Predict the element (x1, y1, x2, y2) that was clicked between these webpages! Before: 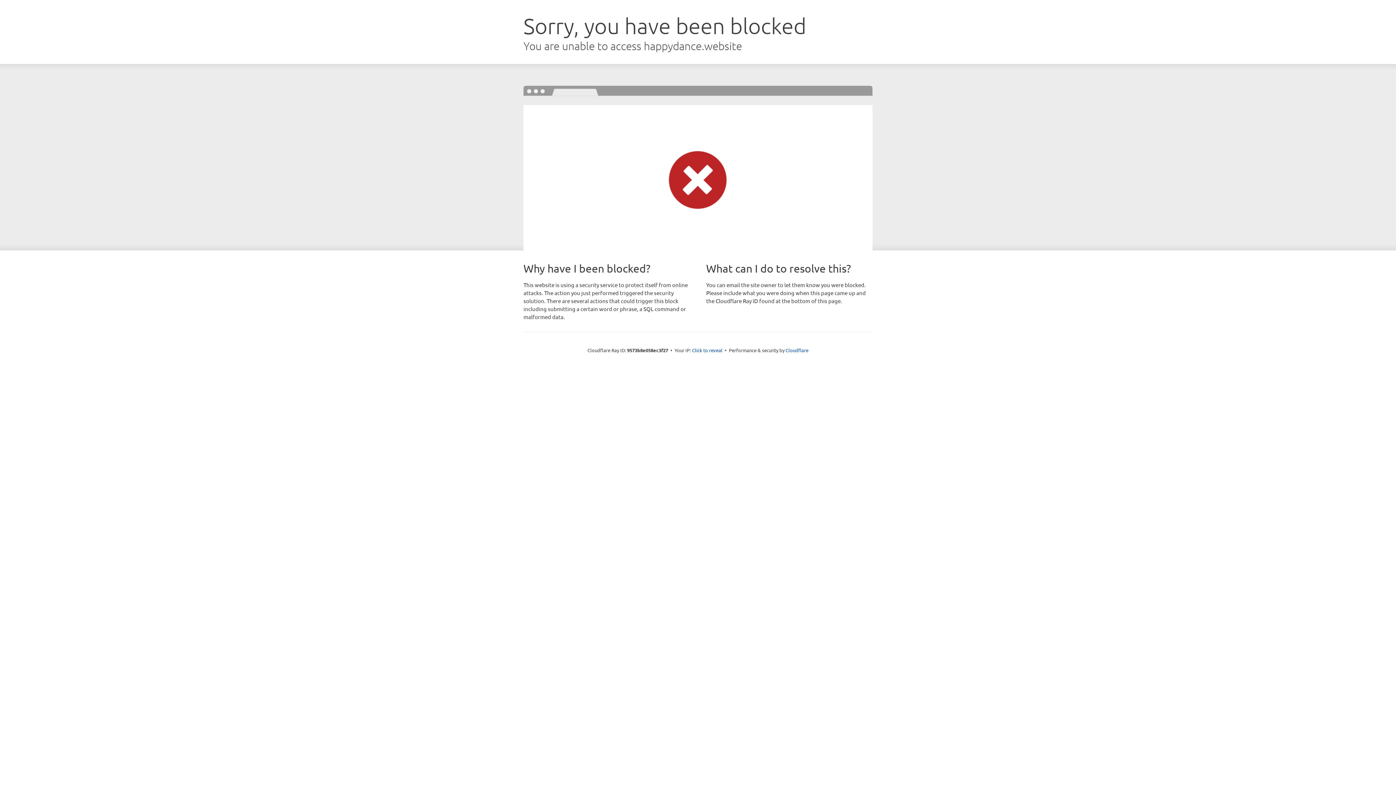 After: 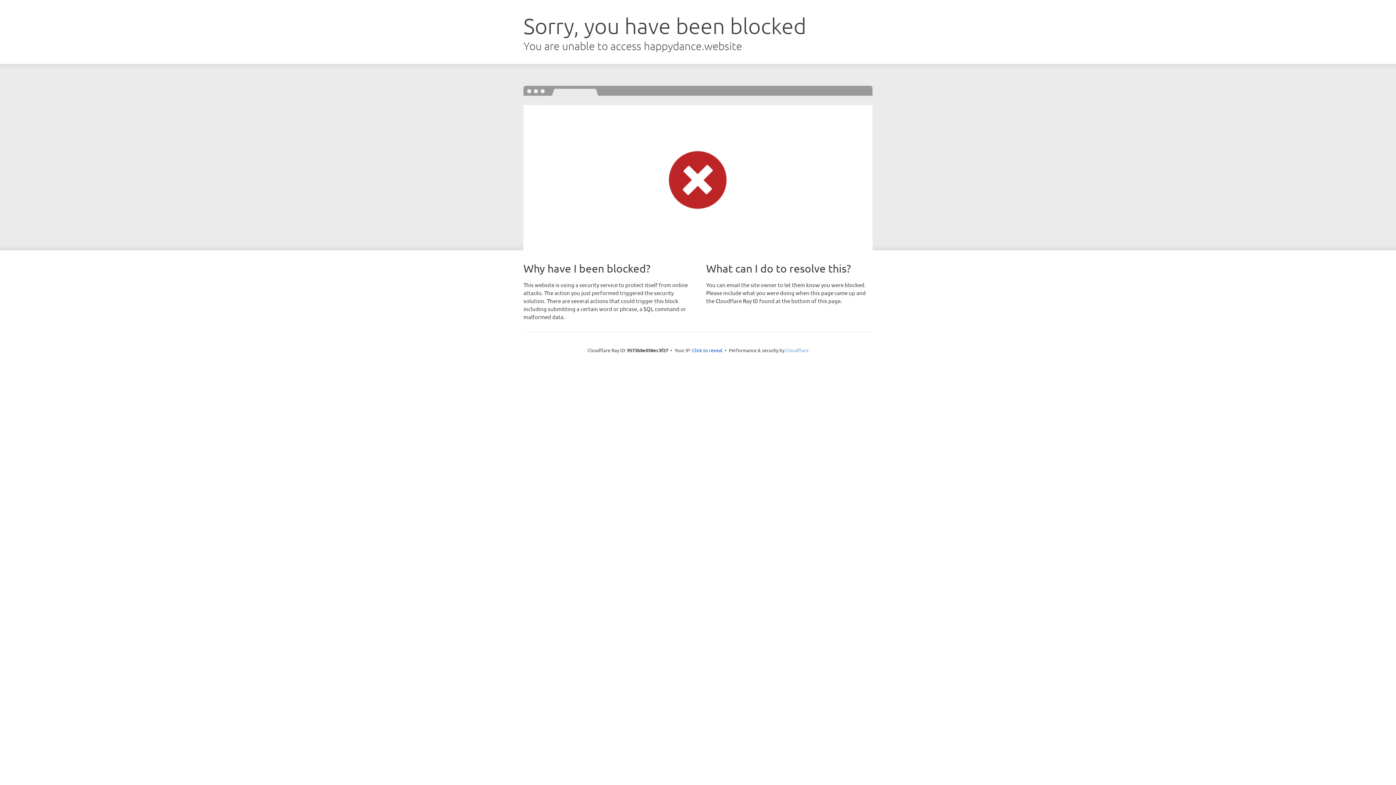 Action: label: Cloudflare bbox: (785, 347, 808, 353)